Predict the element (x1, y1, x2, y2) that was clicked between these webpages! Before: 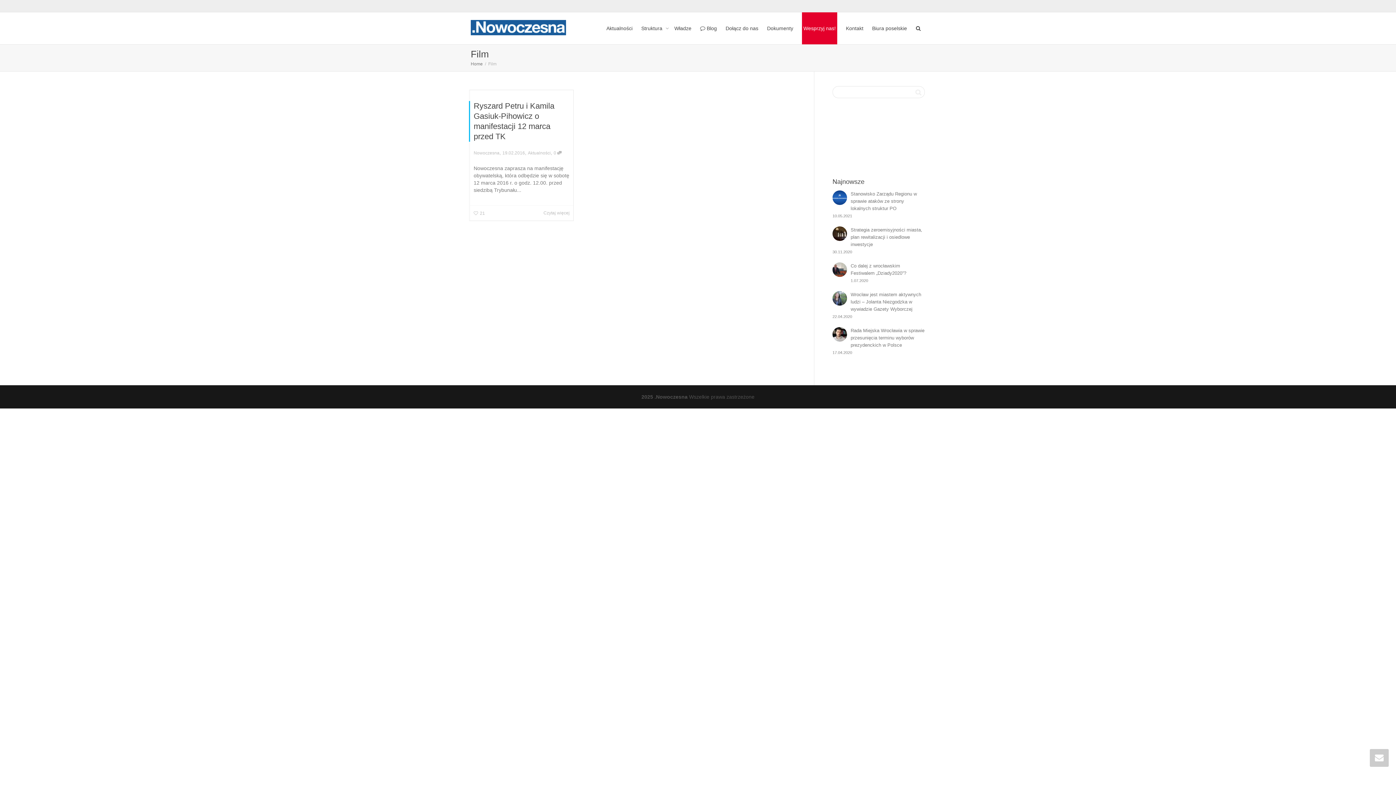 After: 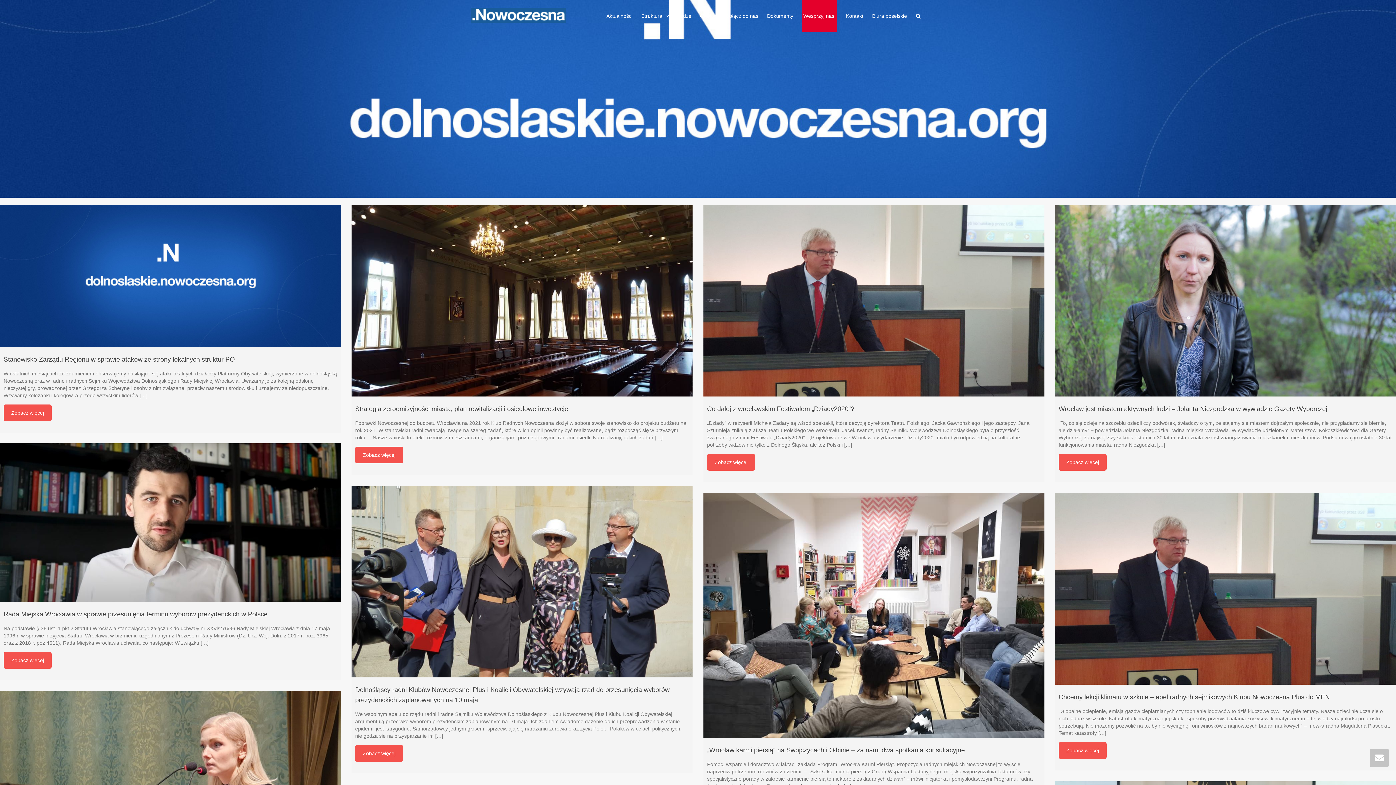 Action: bbox: (470, 12, 566, 44)